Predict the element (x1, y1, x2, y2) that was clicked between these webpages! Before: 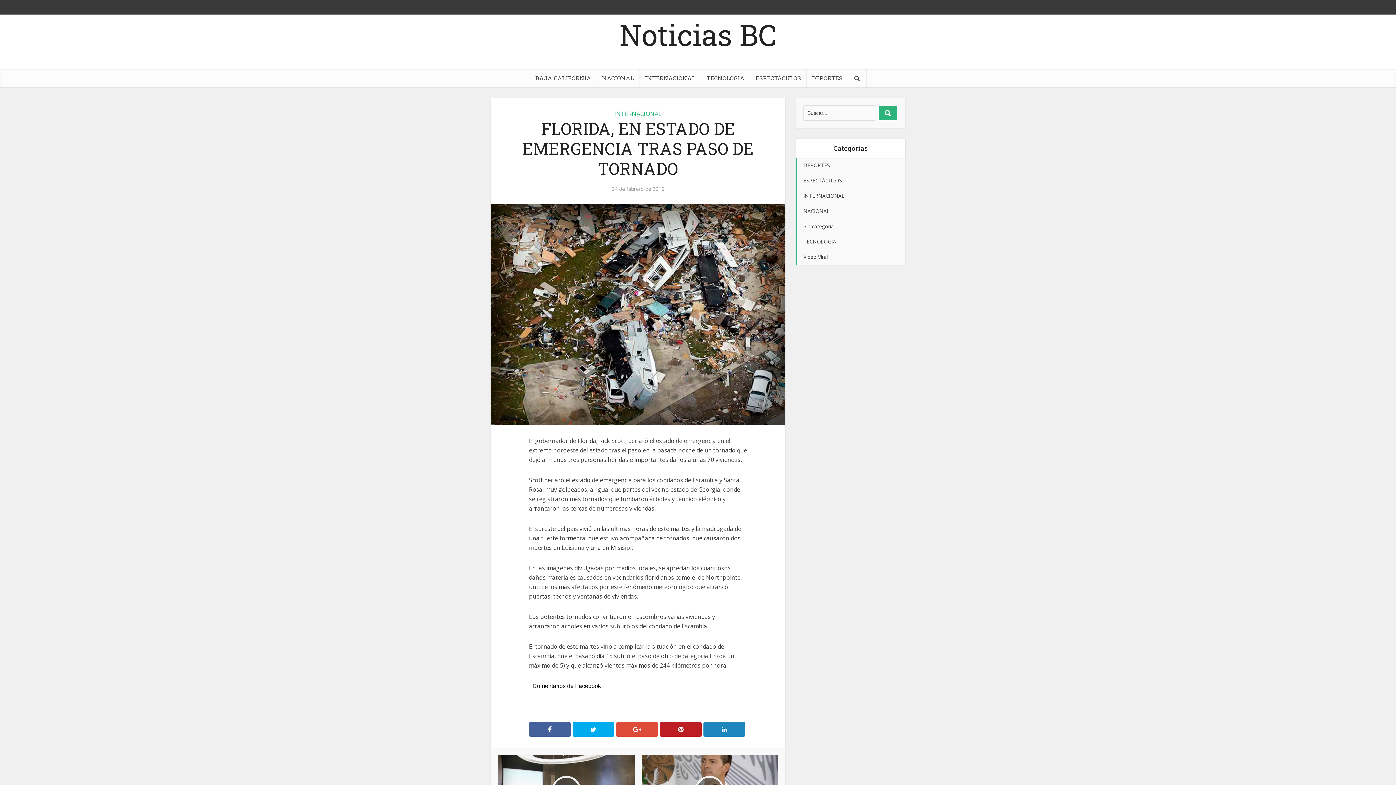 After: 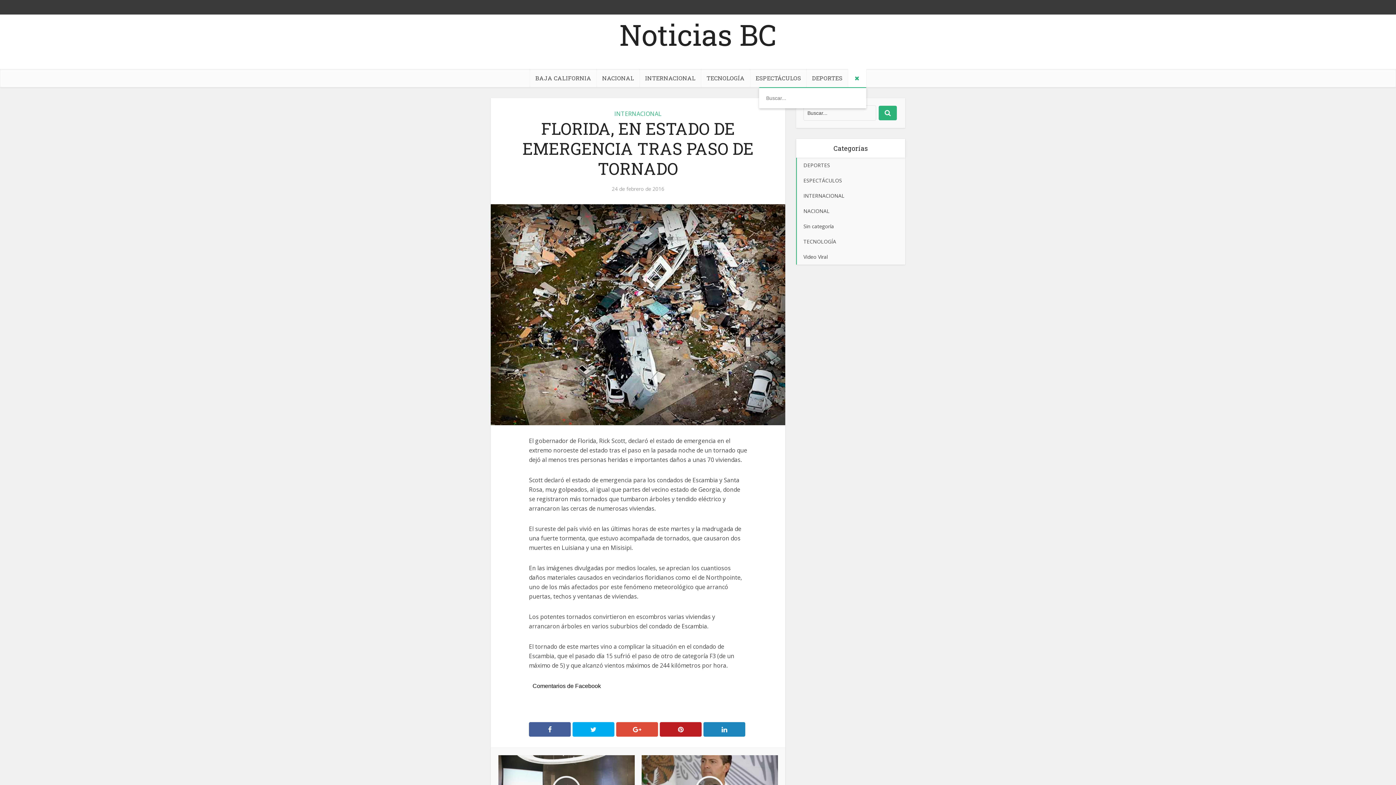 Action: bbox: (848, 69, 866, 87)